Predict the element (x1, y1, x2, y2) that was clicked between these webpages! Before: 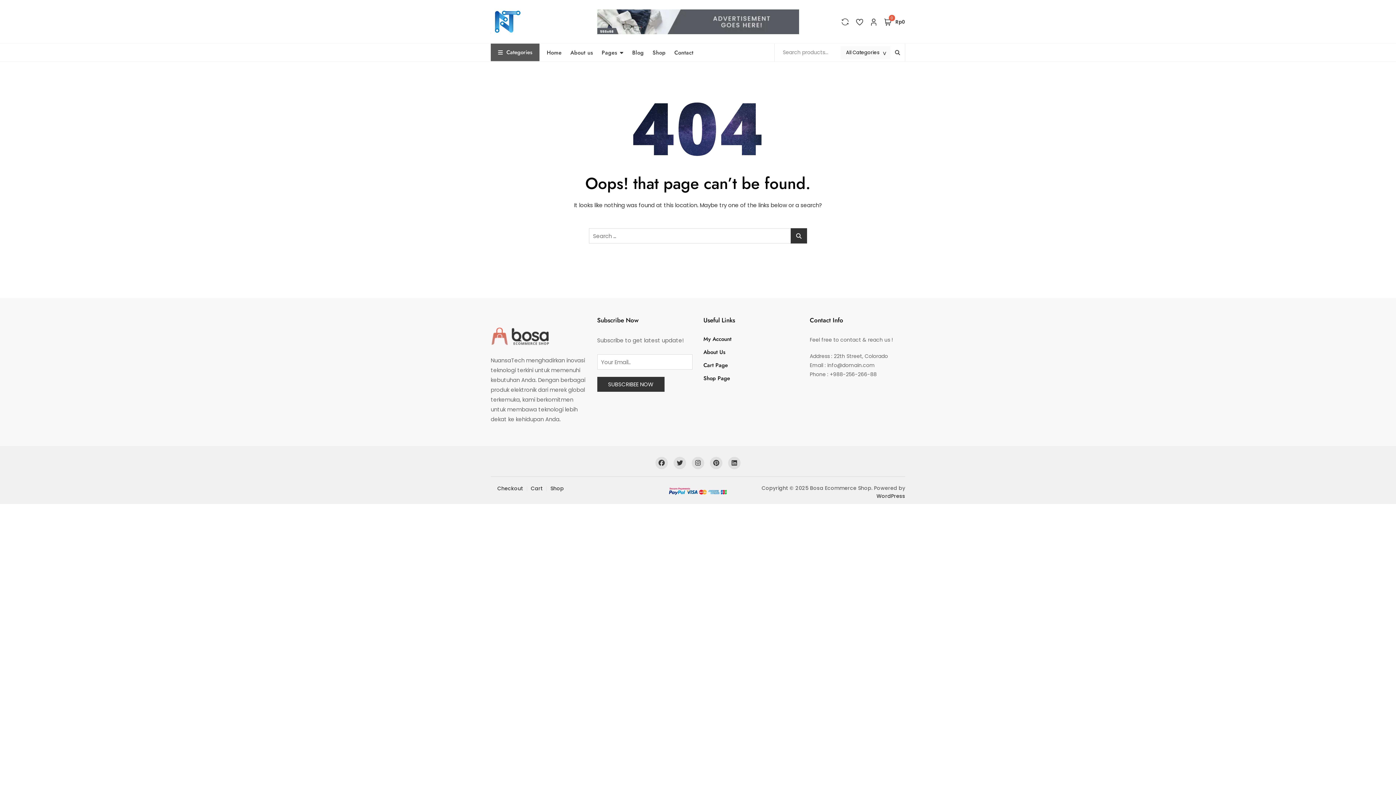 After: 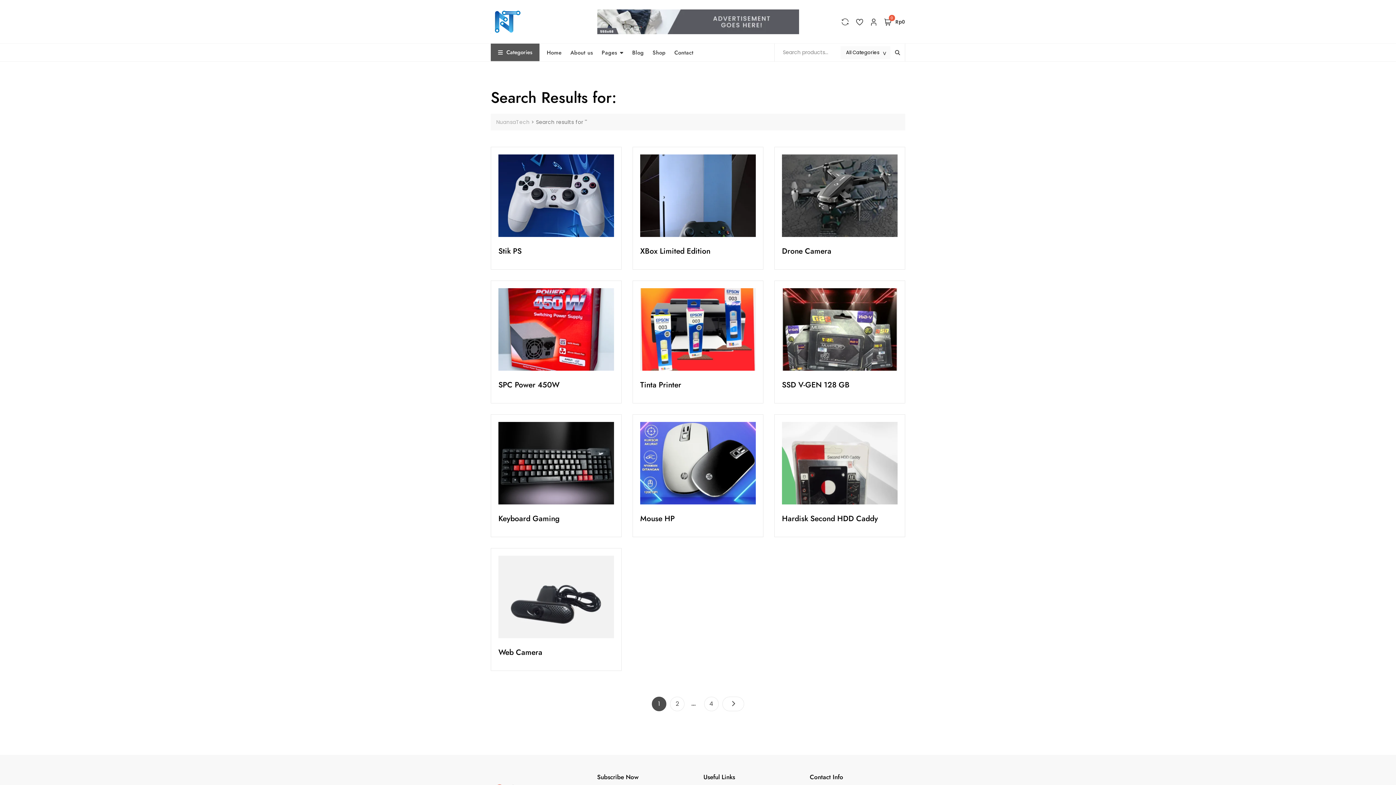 Action: bbox: (790, 228, 807, 243)